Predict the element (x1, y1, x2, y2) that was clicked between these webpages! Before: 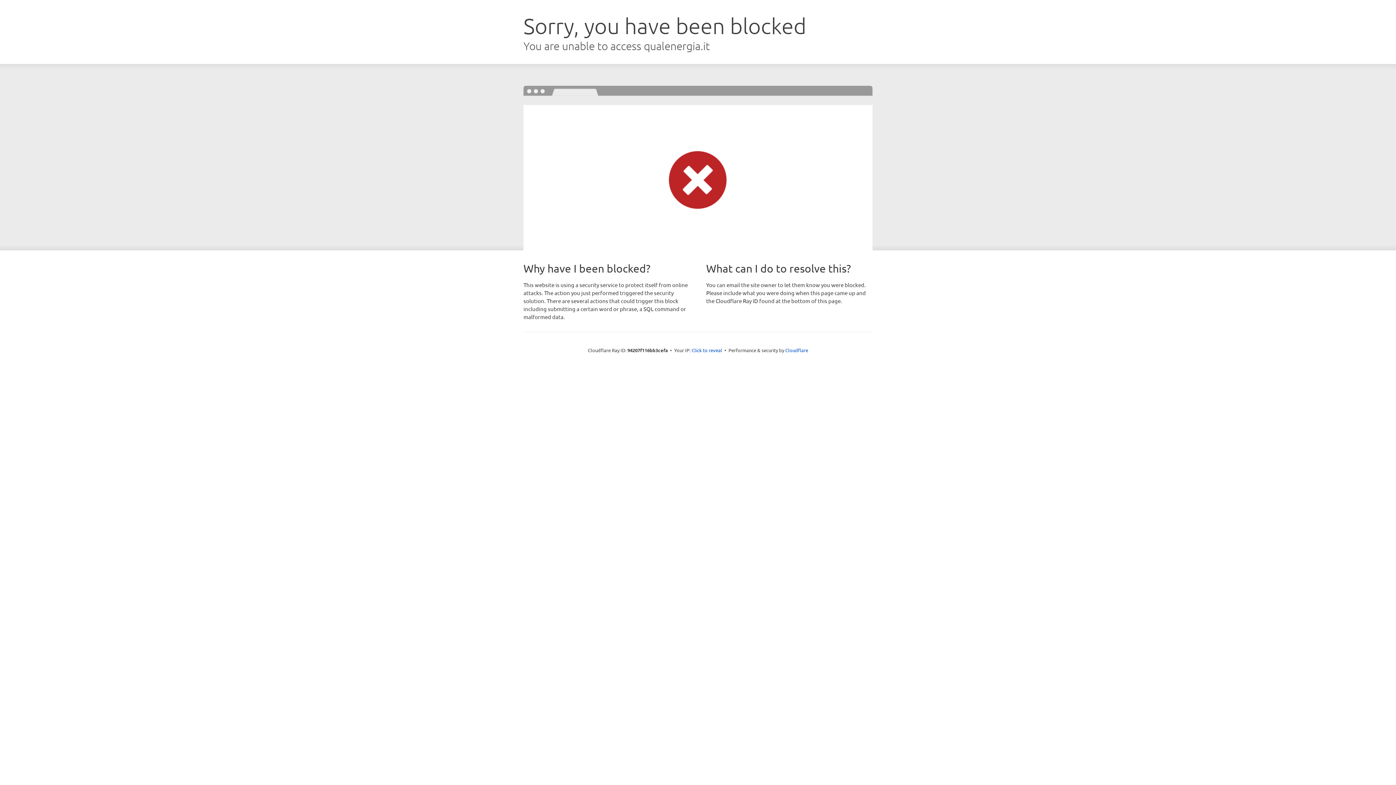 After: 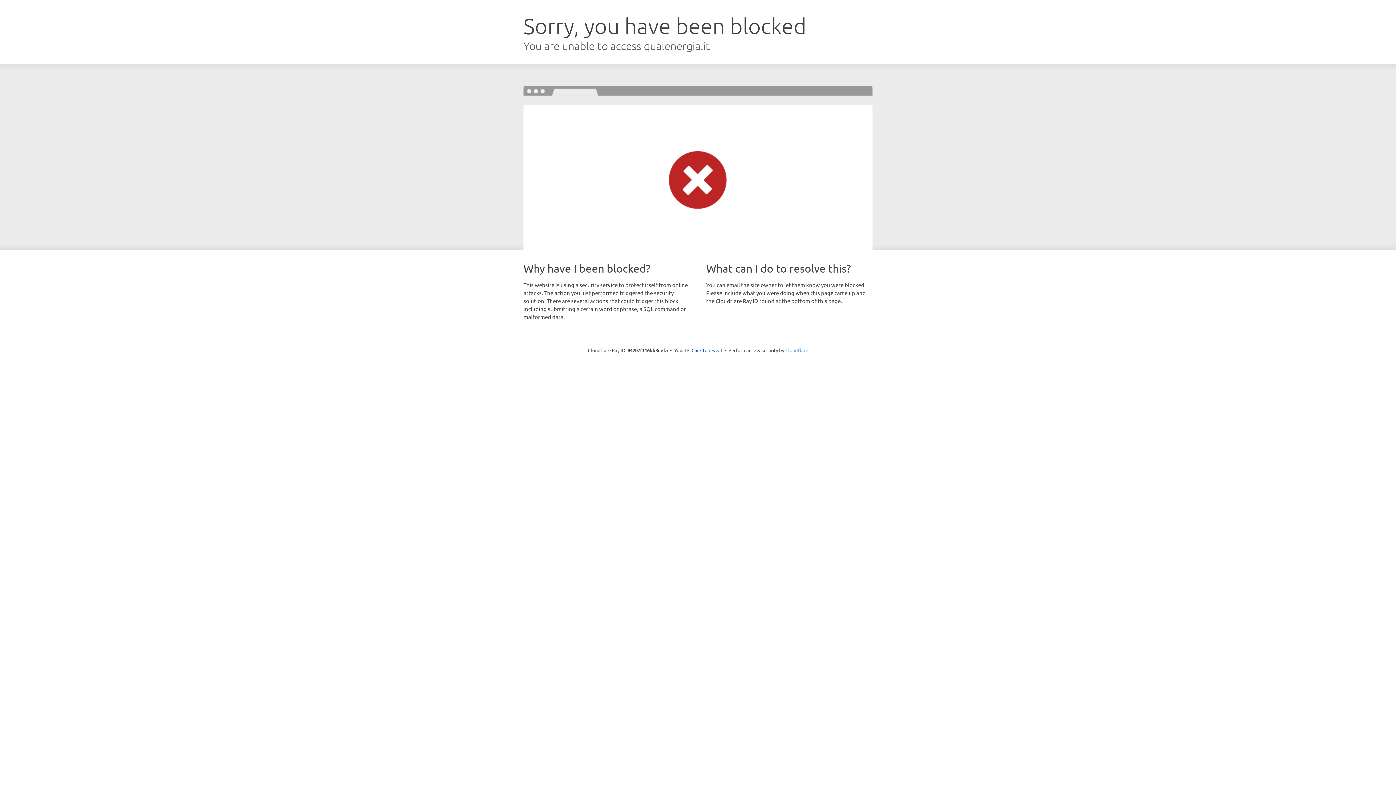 Action: label: Cloudflare bbox: (785, 347, 808, 353)